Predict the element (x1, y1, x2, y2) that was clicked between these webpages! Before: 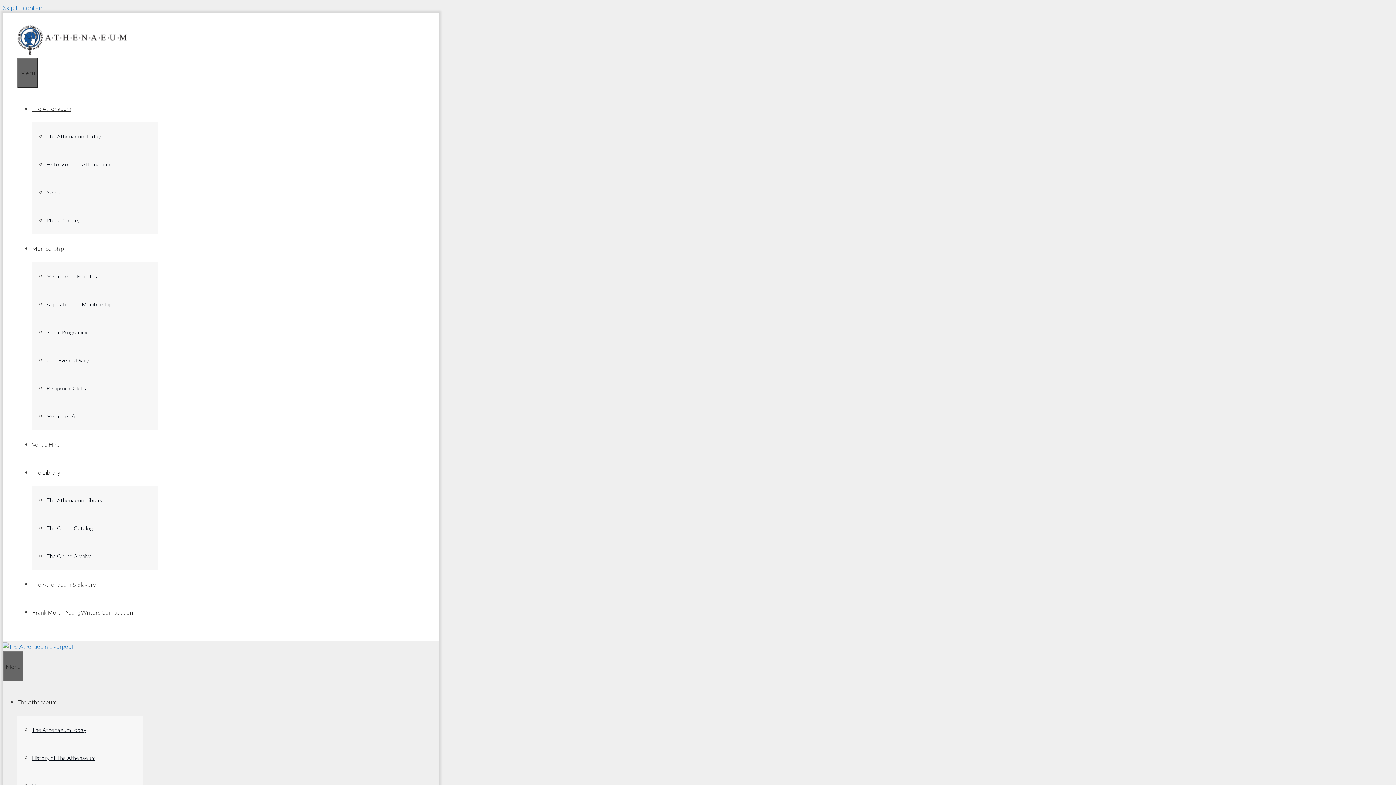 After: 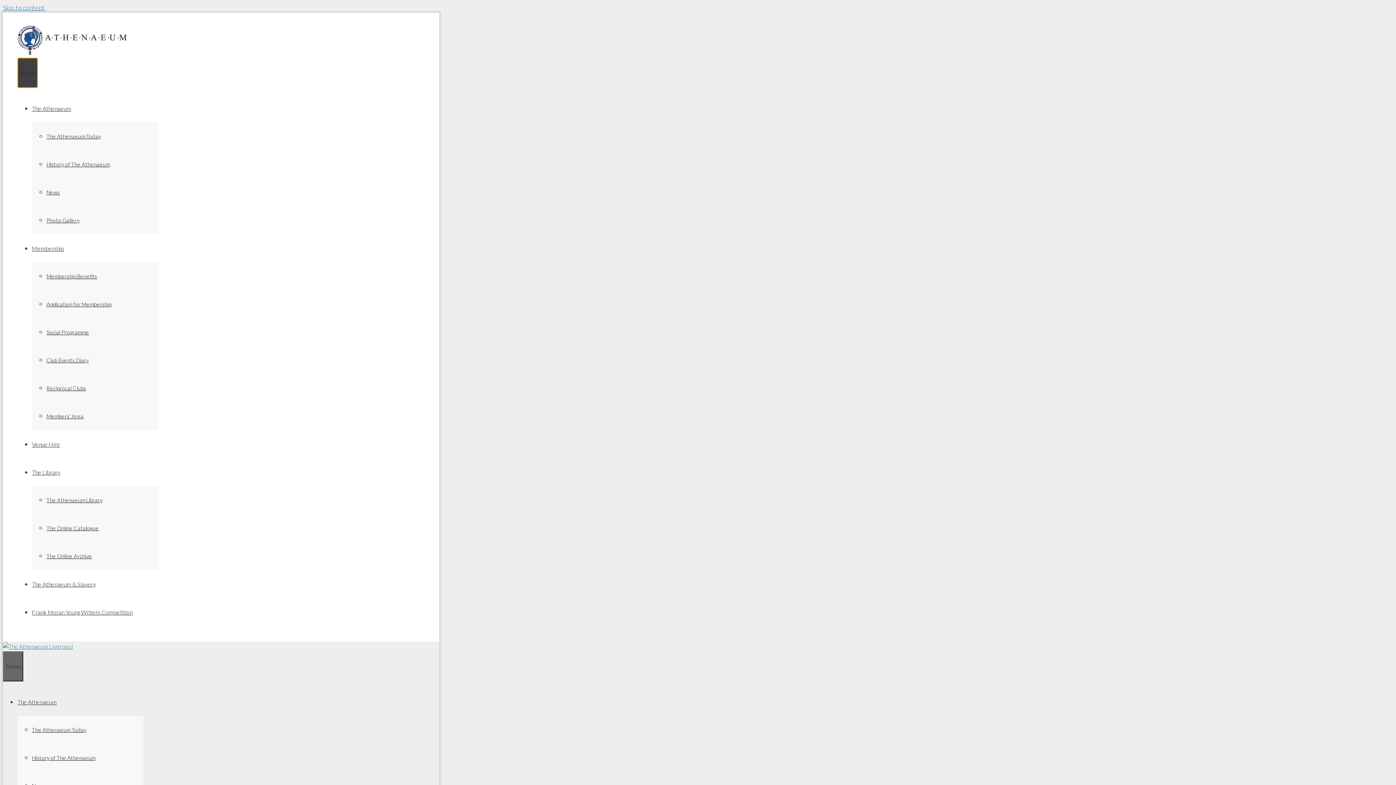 Action: bbox: (17, 57, 37, 88) label: Menu